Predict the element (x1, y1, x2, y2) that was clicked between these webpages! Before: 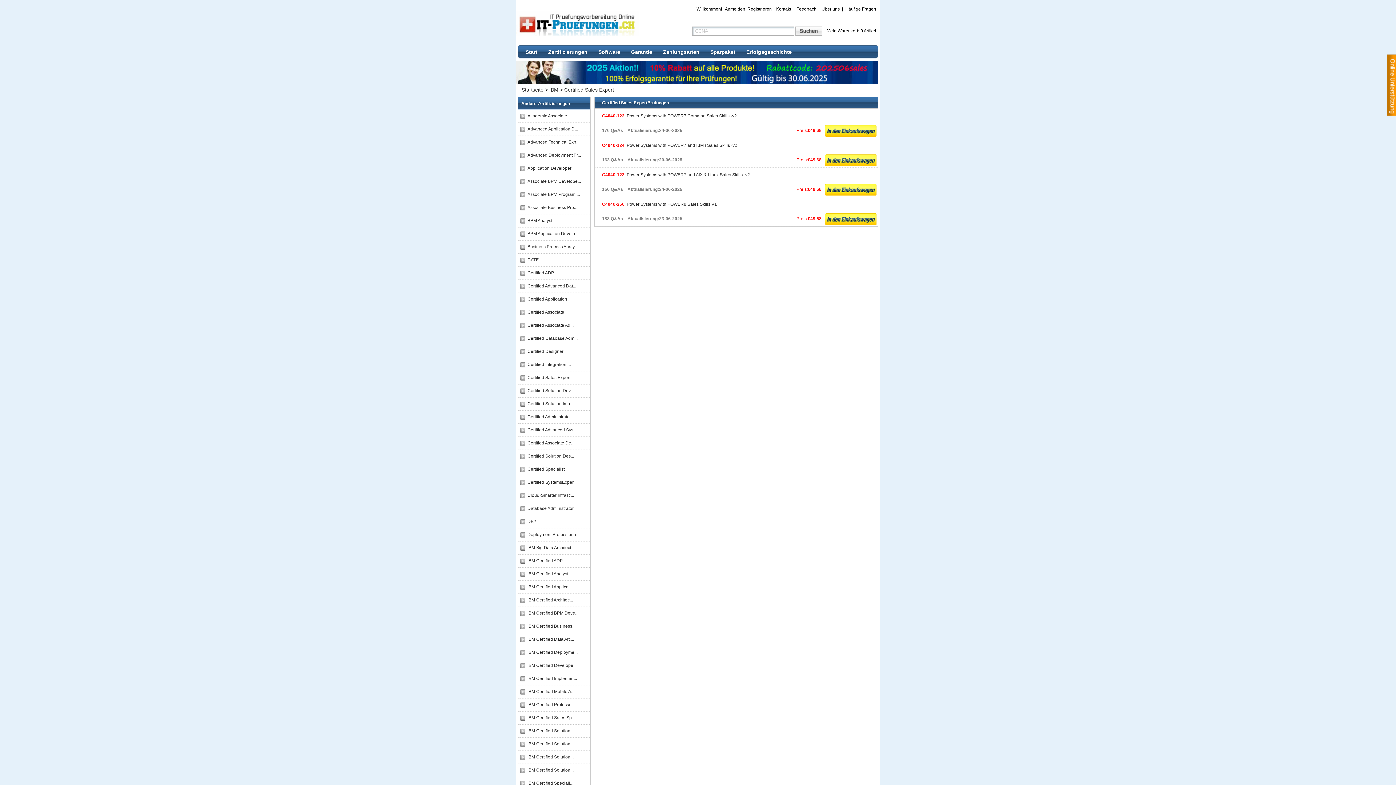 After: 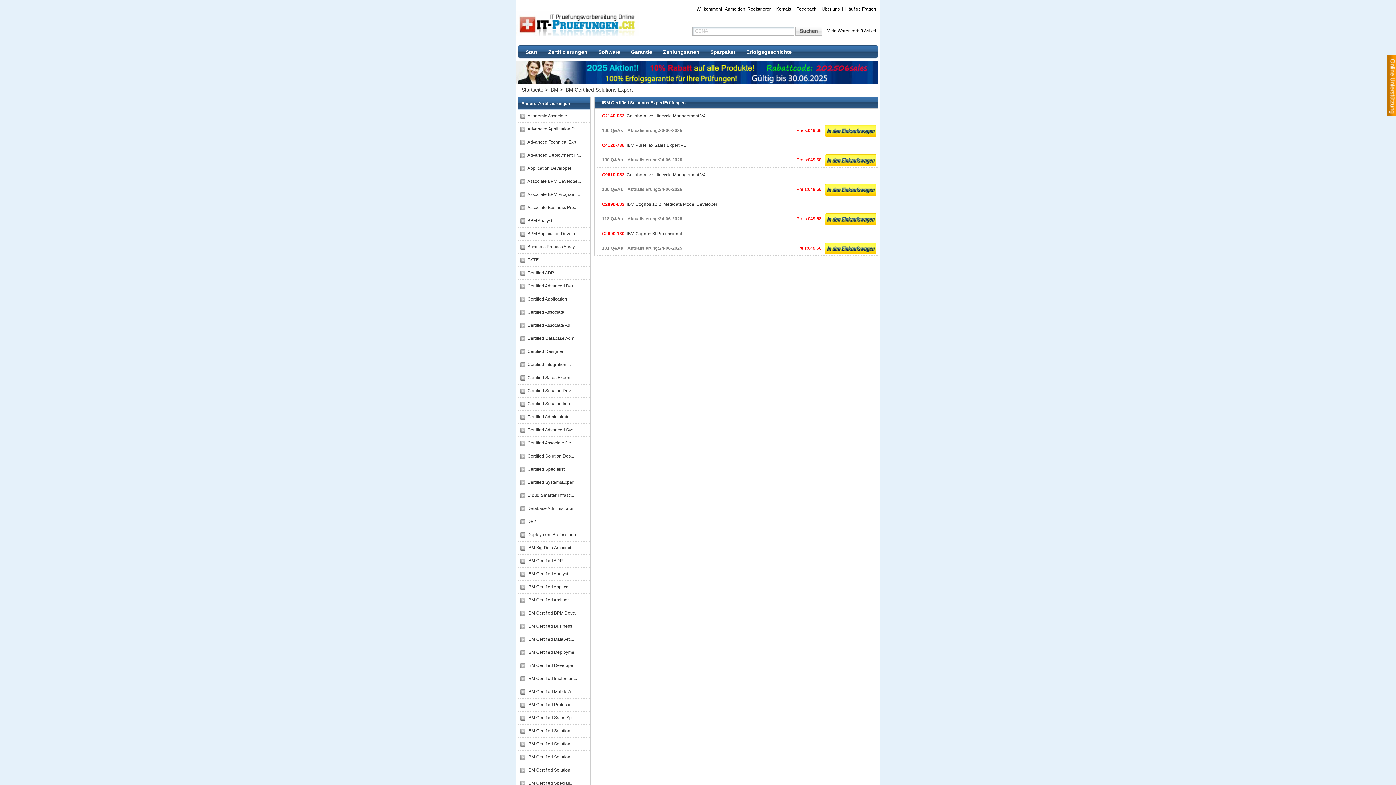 Action: bbox: (527, 764, 590, 777) label: IBM Certified Solution...